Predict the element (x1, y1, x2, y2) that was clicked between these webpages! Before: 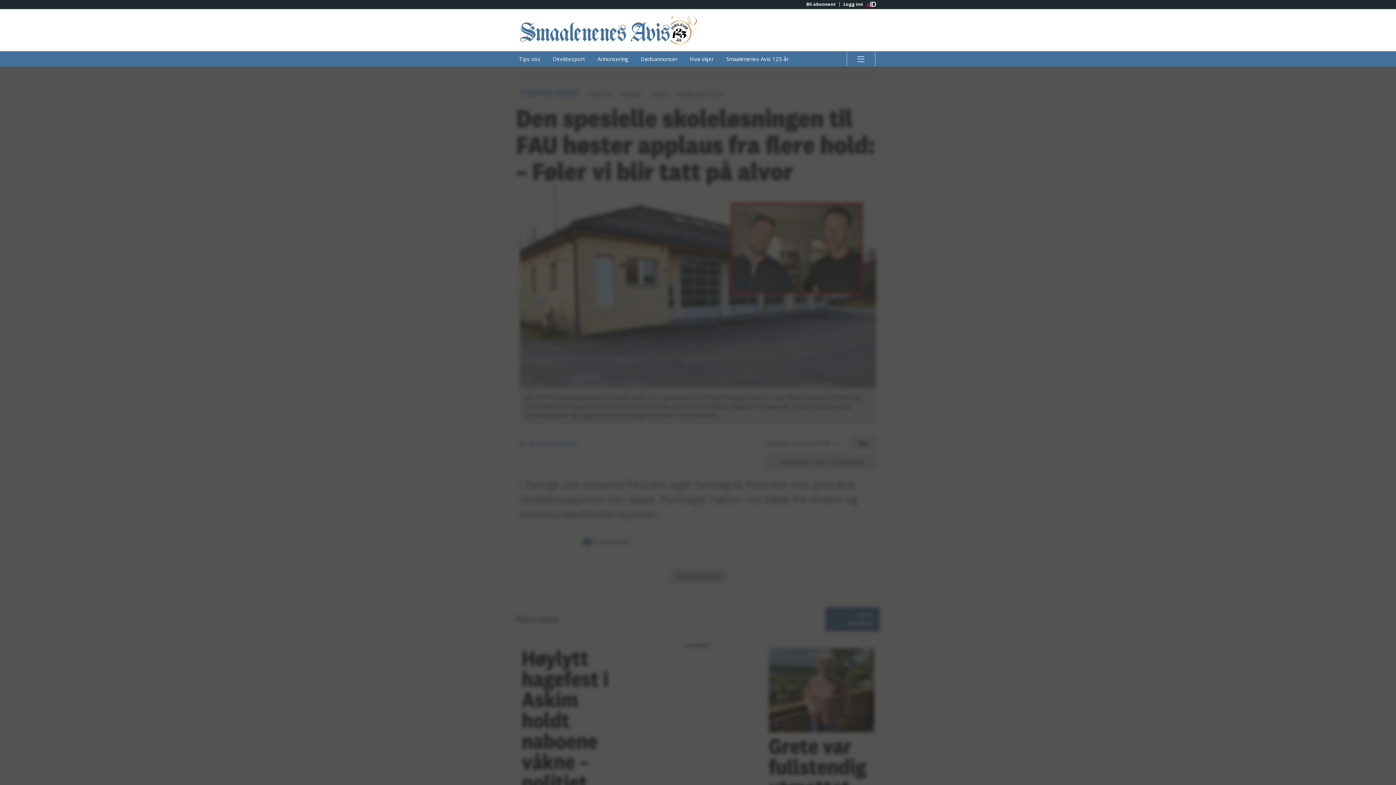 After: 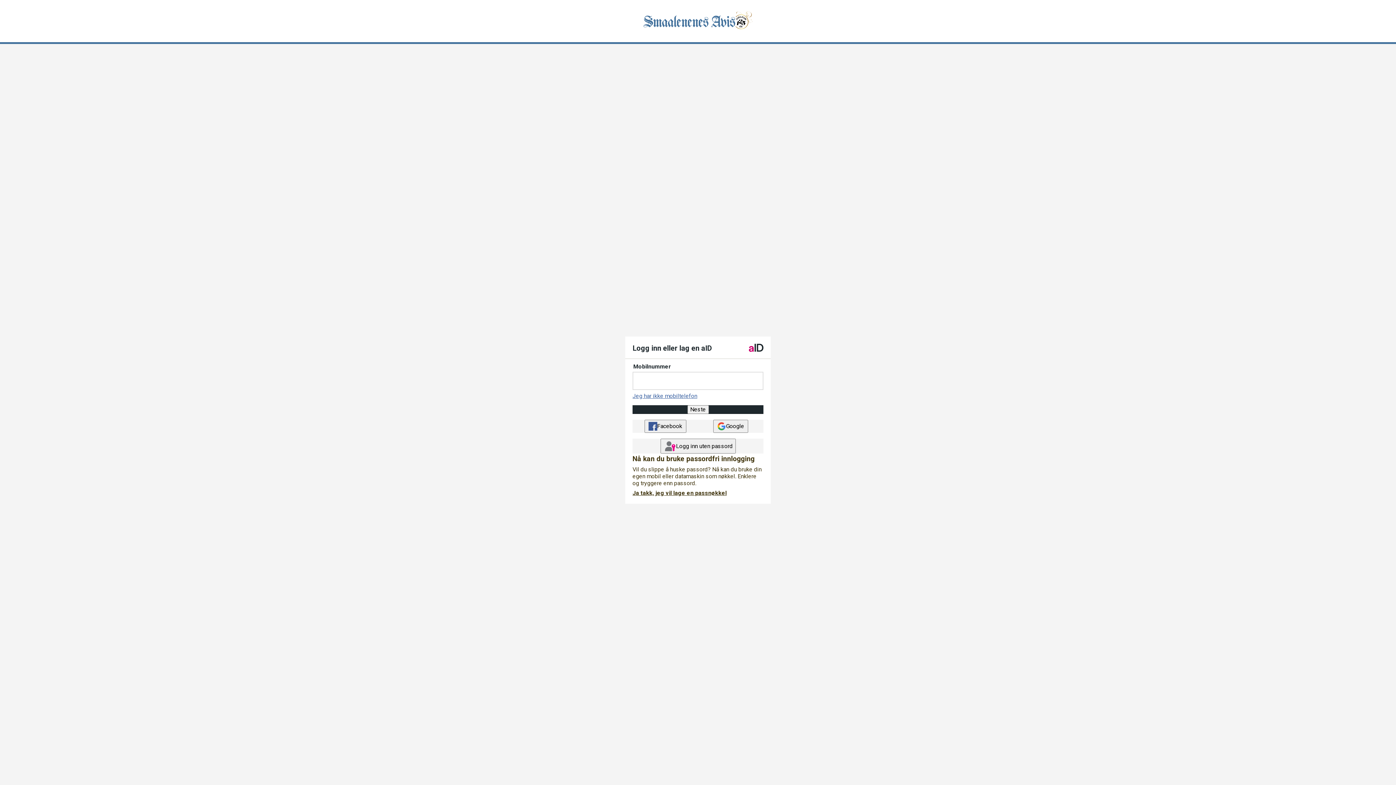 Action: label: Logg inn bbox: (839, 1, 866, 6)